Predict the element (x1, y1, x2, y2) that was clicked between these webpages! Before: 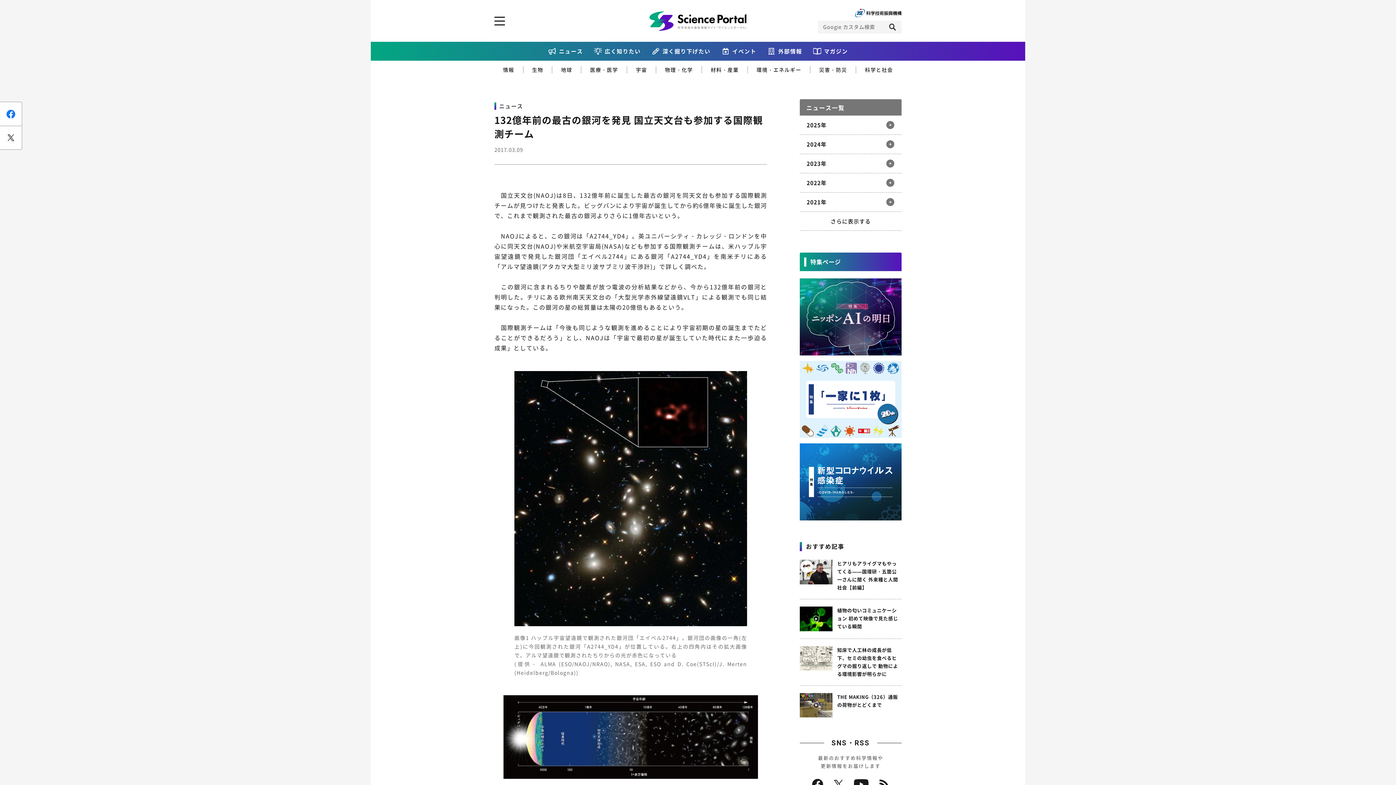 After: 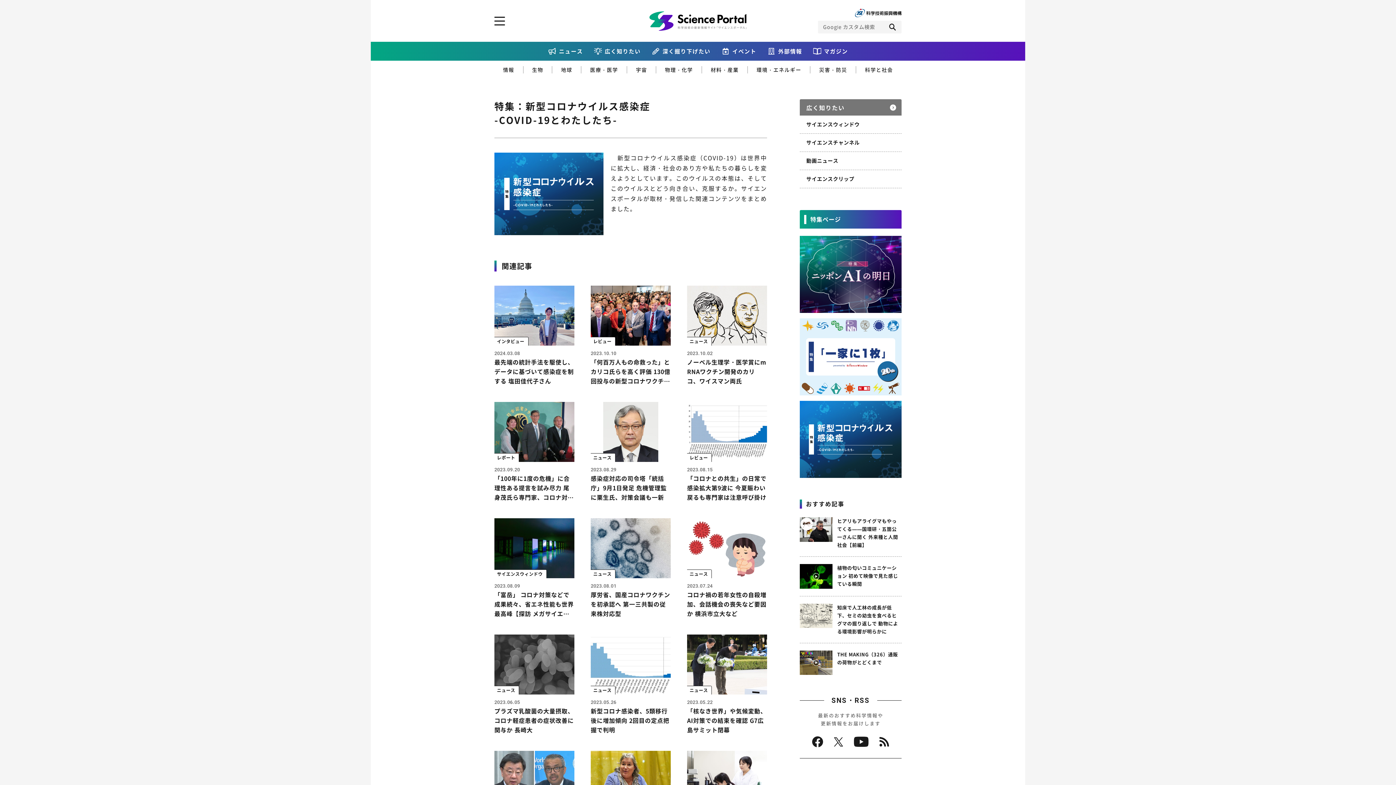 Action: bbox: (800, 443, 901, 520)